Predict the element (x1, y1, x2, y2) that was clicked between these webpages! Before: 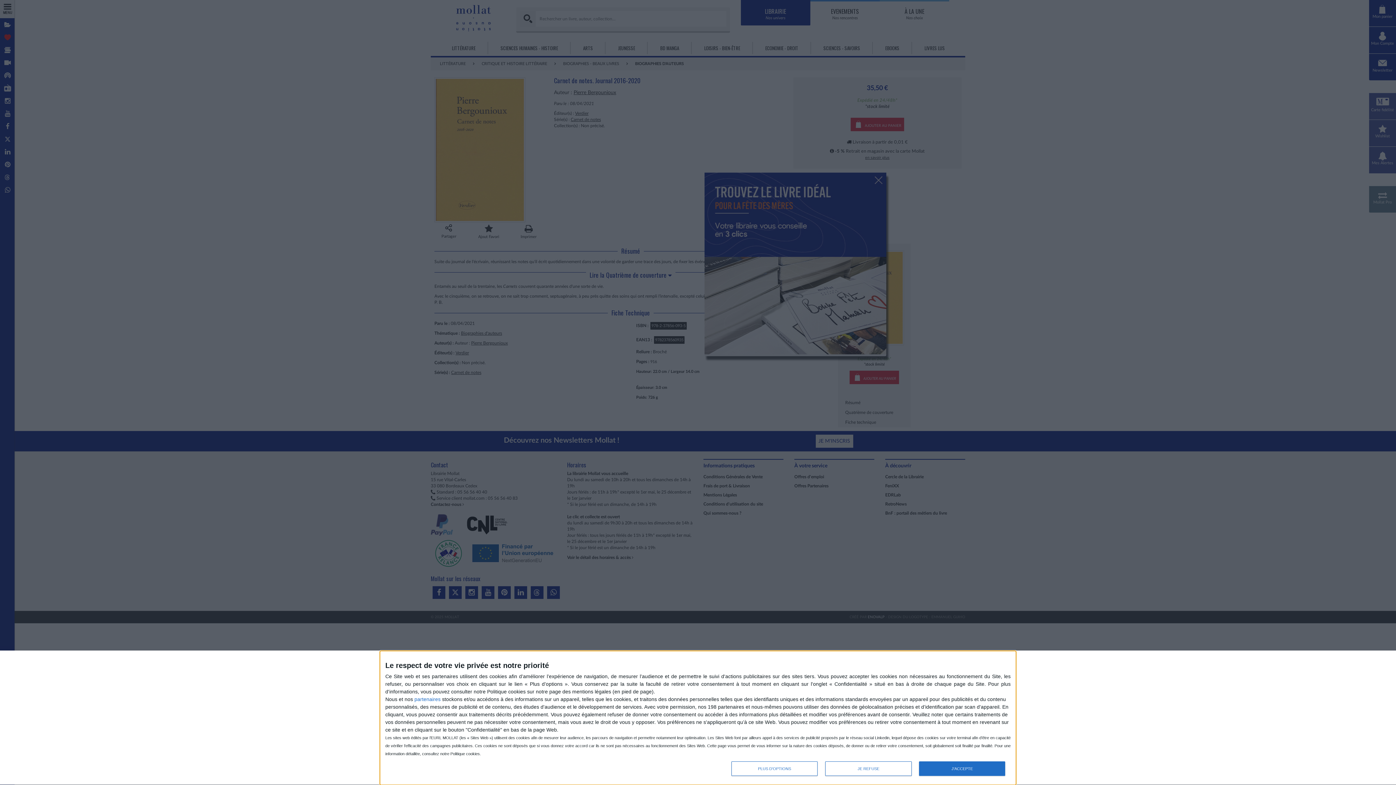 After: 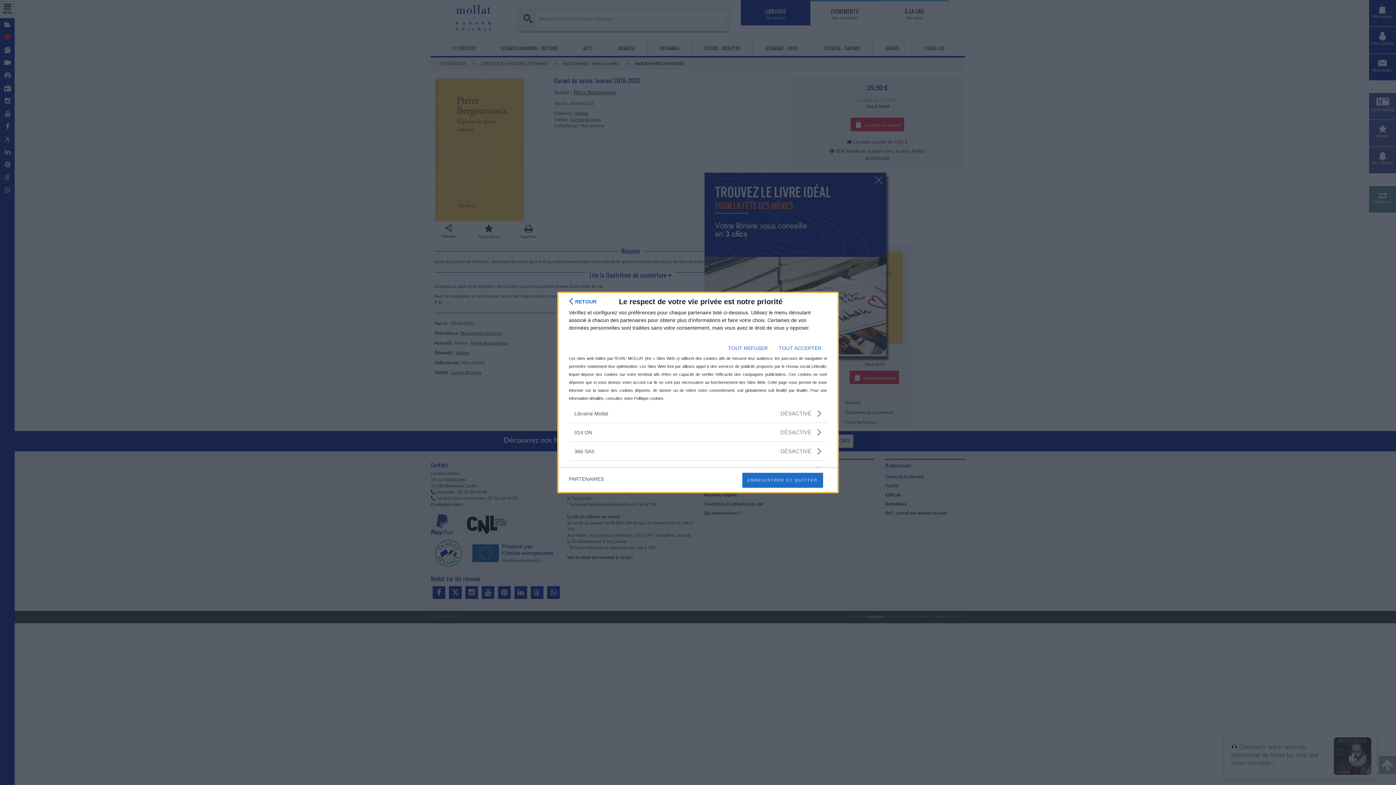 Action: bbox: (414, 696, 440, 702) label: partenaires